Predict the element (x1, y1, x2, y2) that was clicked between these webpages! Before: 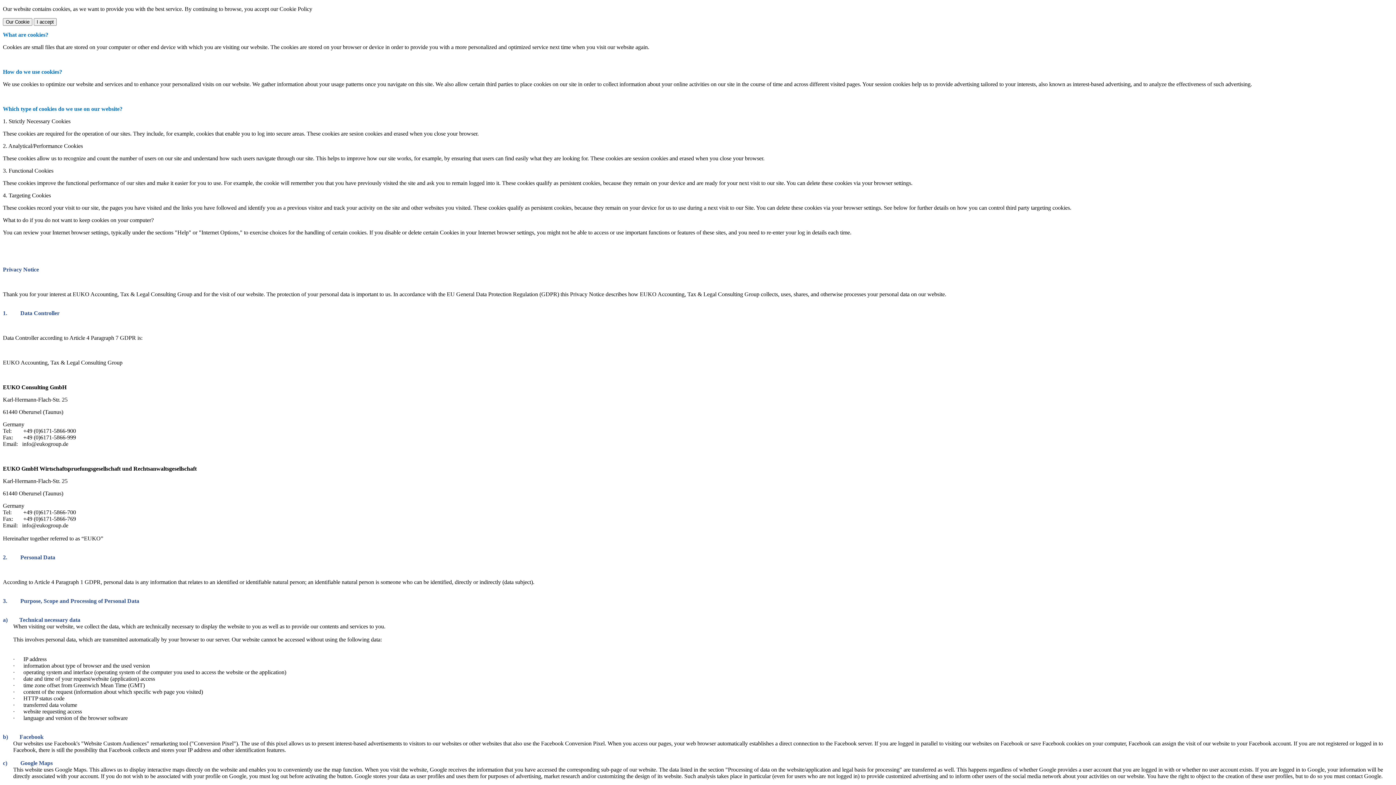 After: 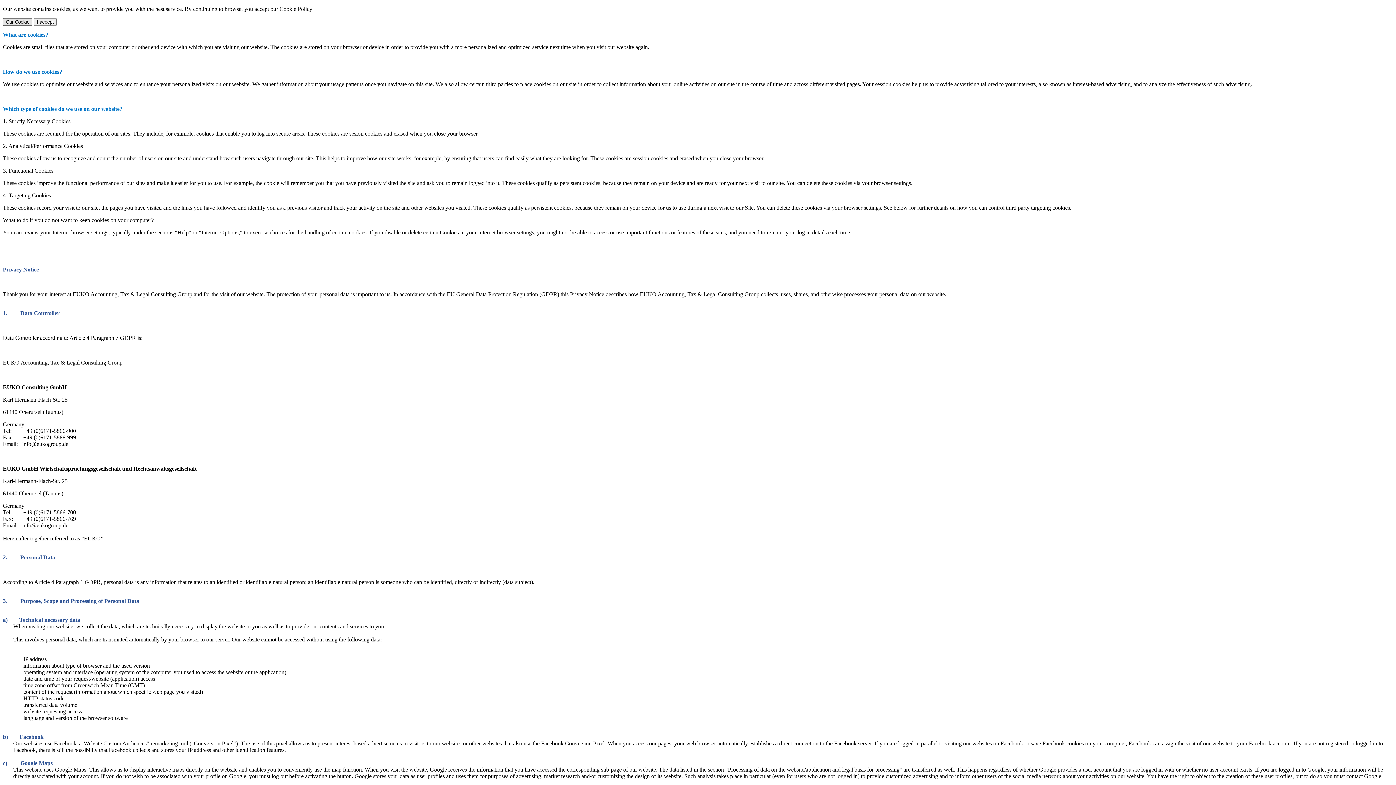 Action: bbox: (2, 18, 32, 25) label: Our Cookie